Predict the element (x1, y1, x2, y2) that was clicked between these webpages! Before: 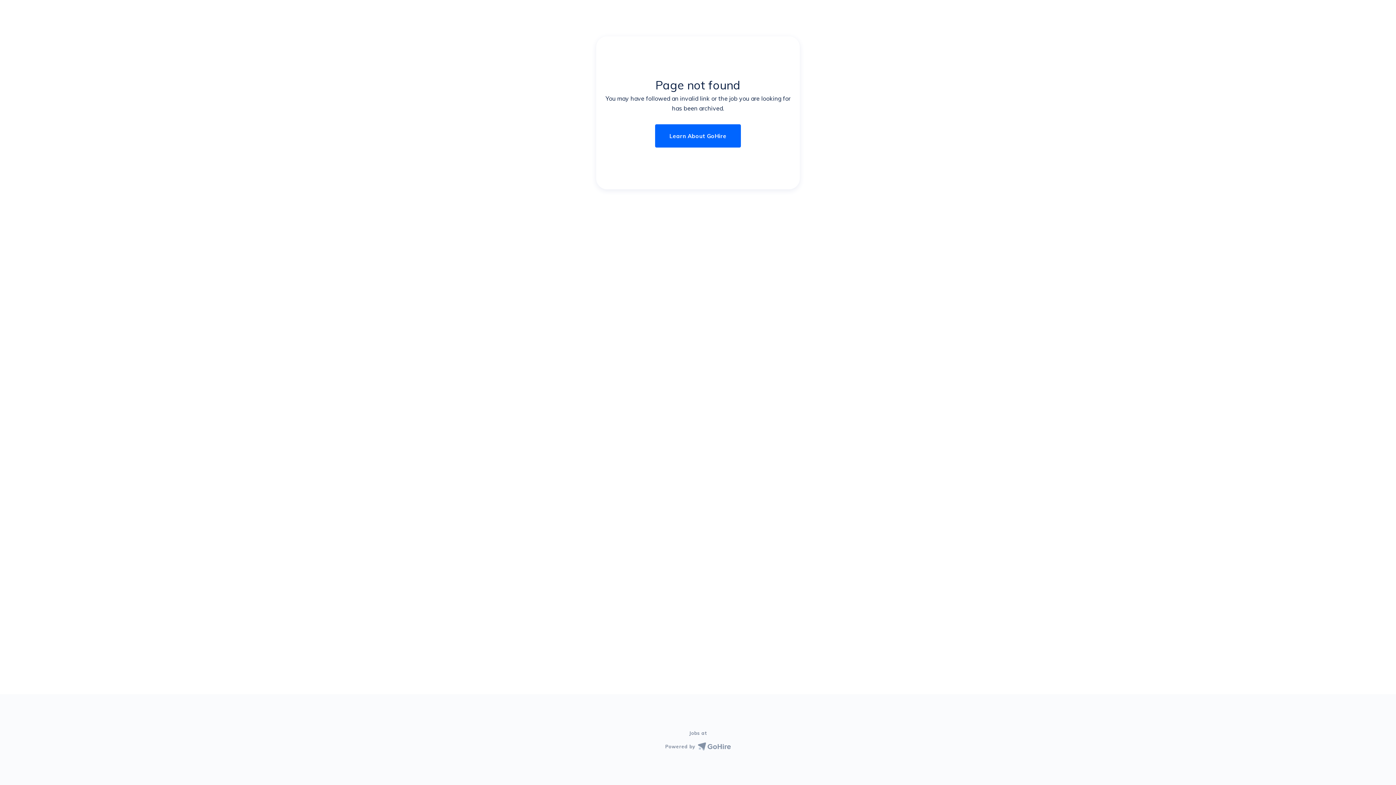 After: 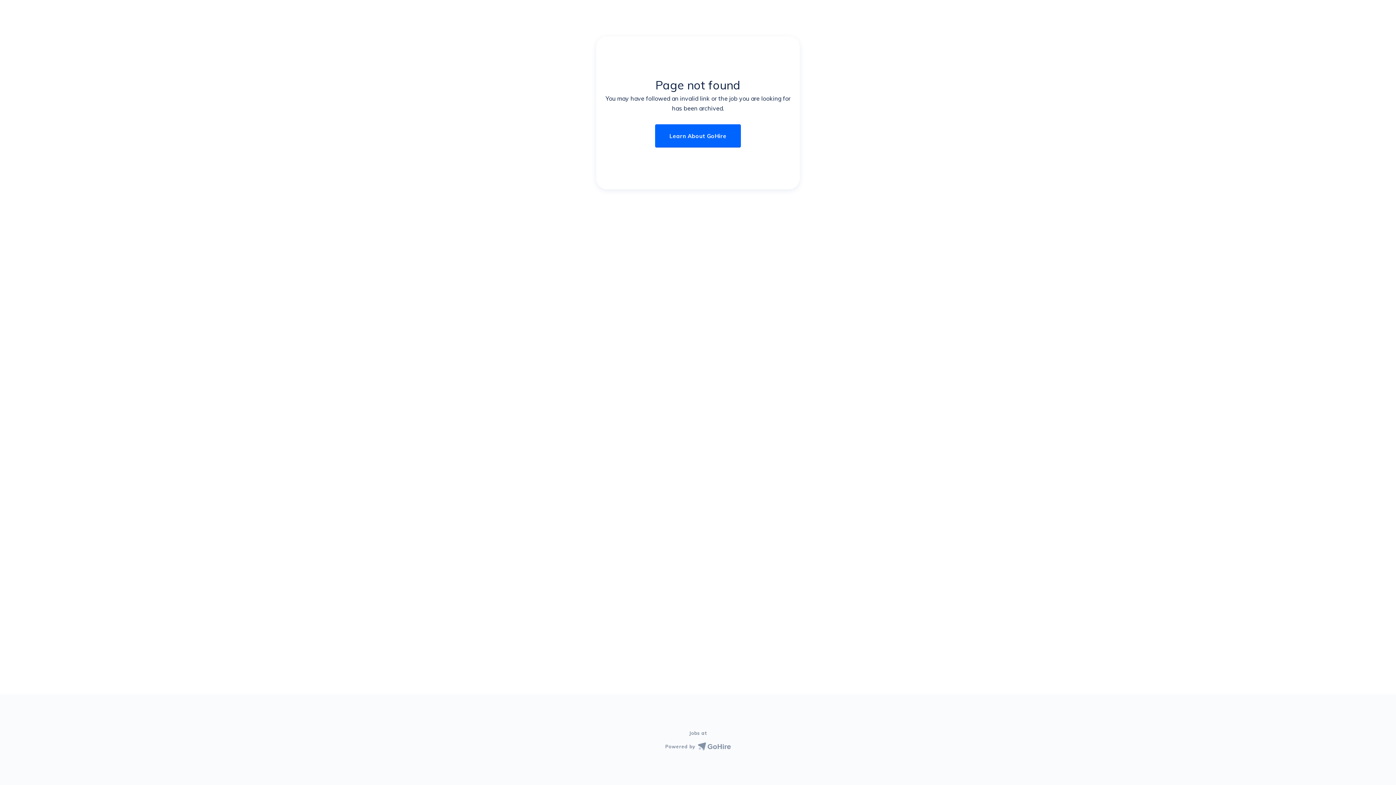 Action: label: Learn About GoHire bbox: (655, 124, 741, 147)